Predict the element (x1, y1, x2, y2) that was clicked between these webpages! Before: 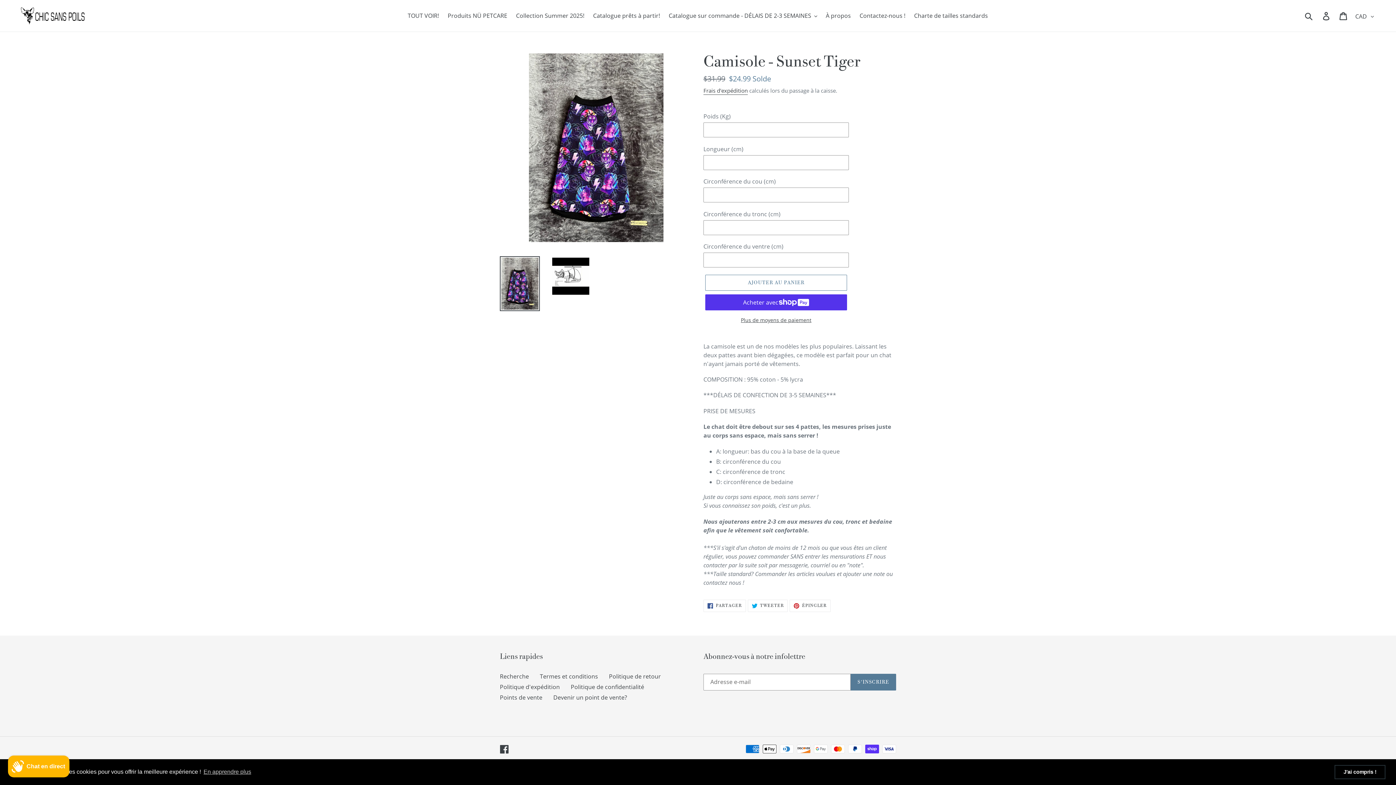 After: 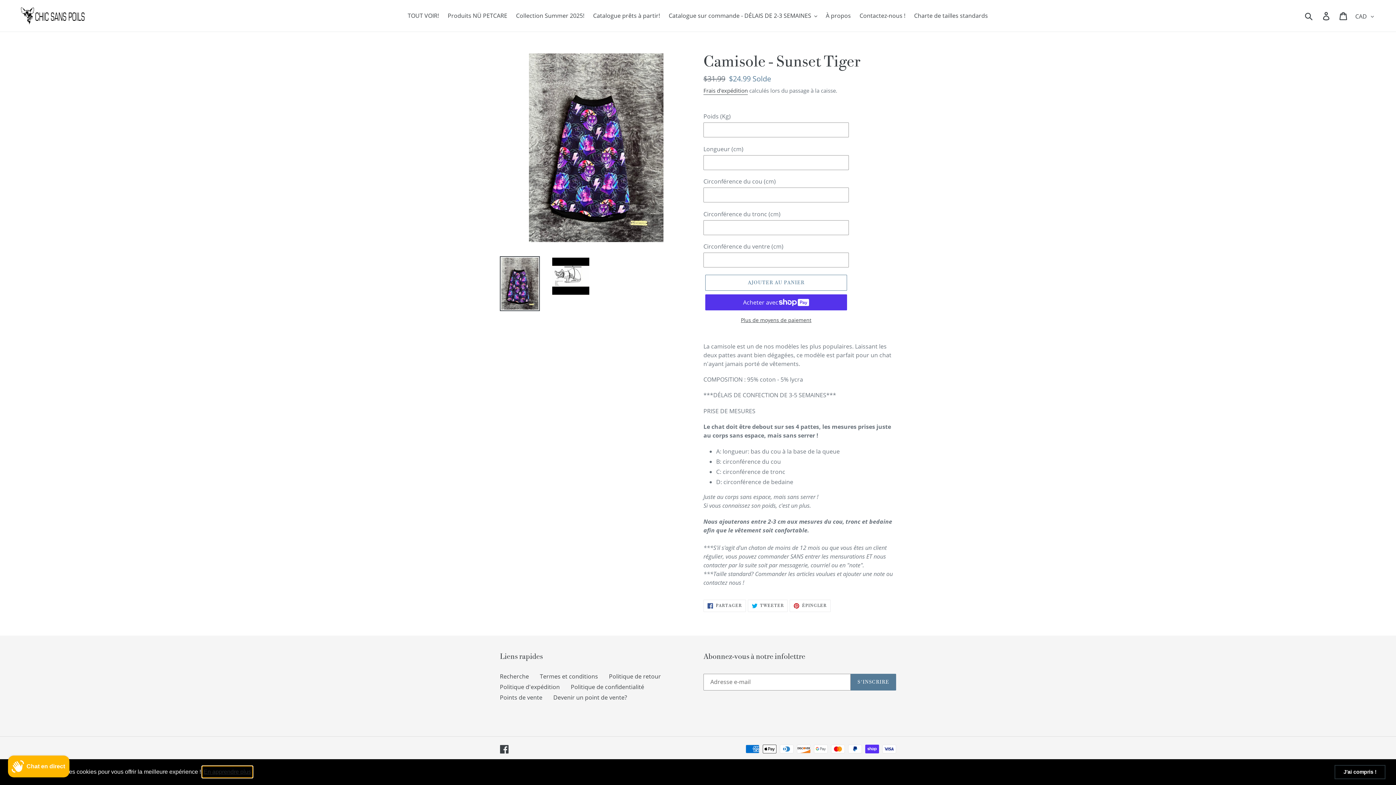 Action: bbox: (202, 766, 252, 777) label: learn more about cookies